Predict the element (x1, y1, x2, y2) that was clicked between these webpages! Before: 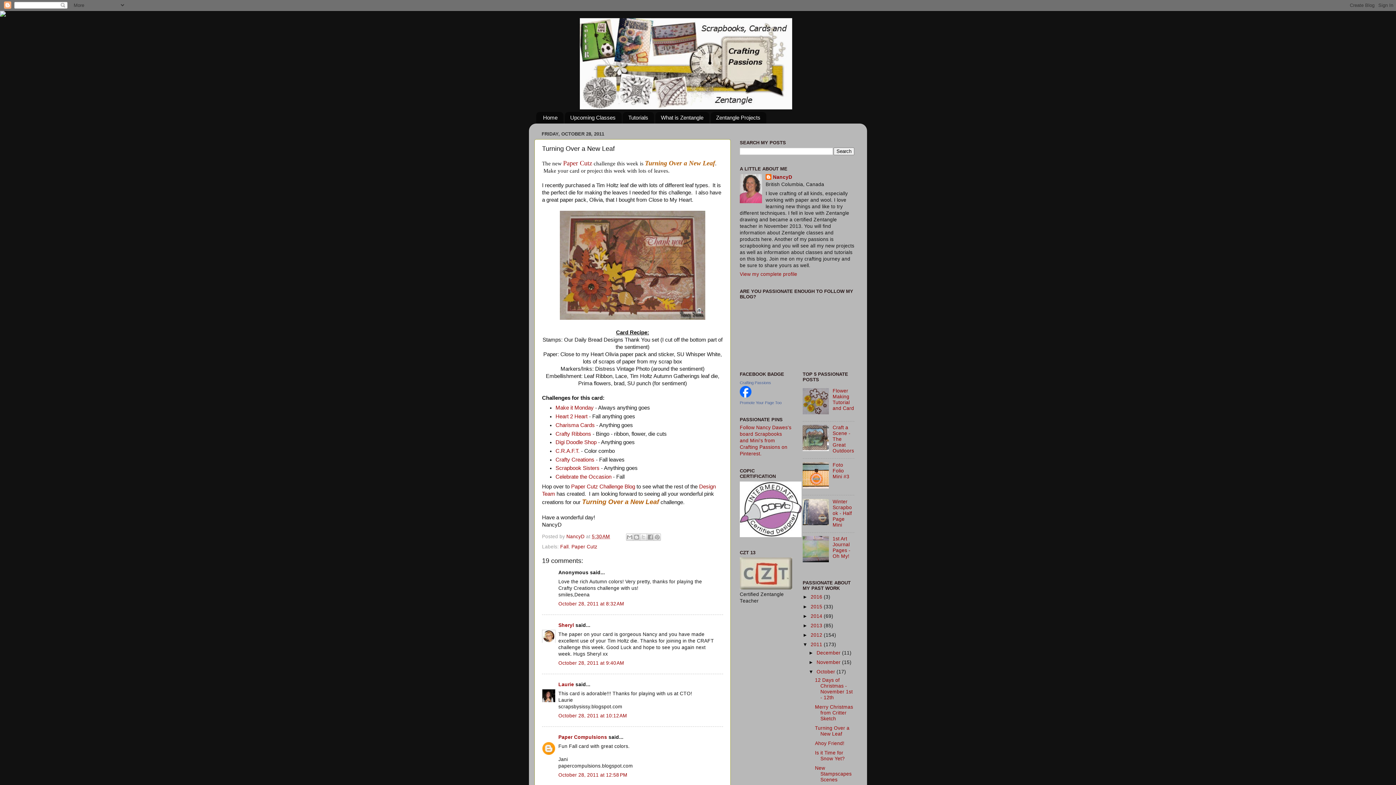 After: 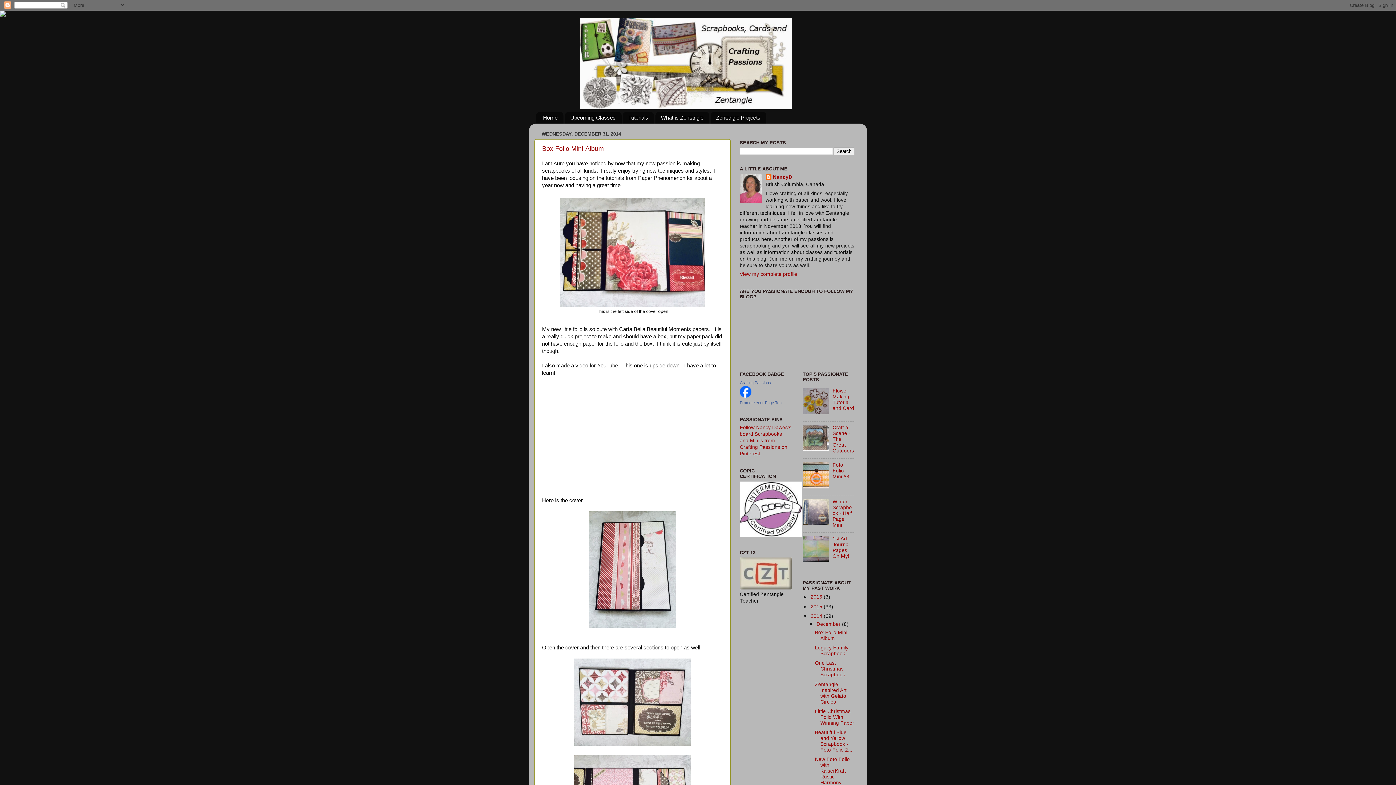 Action: label: 2014  bbox: (810, 613, 824, 619)